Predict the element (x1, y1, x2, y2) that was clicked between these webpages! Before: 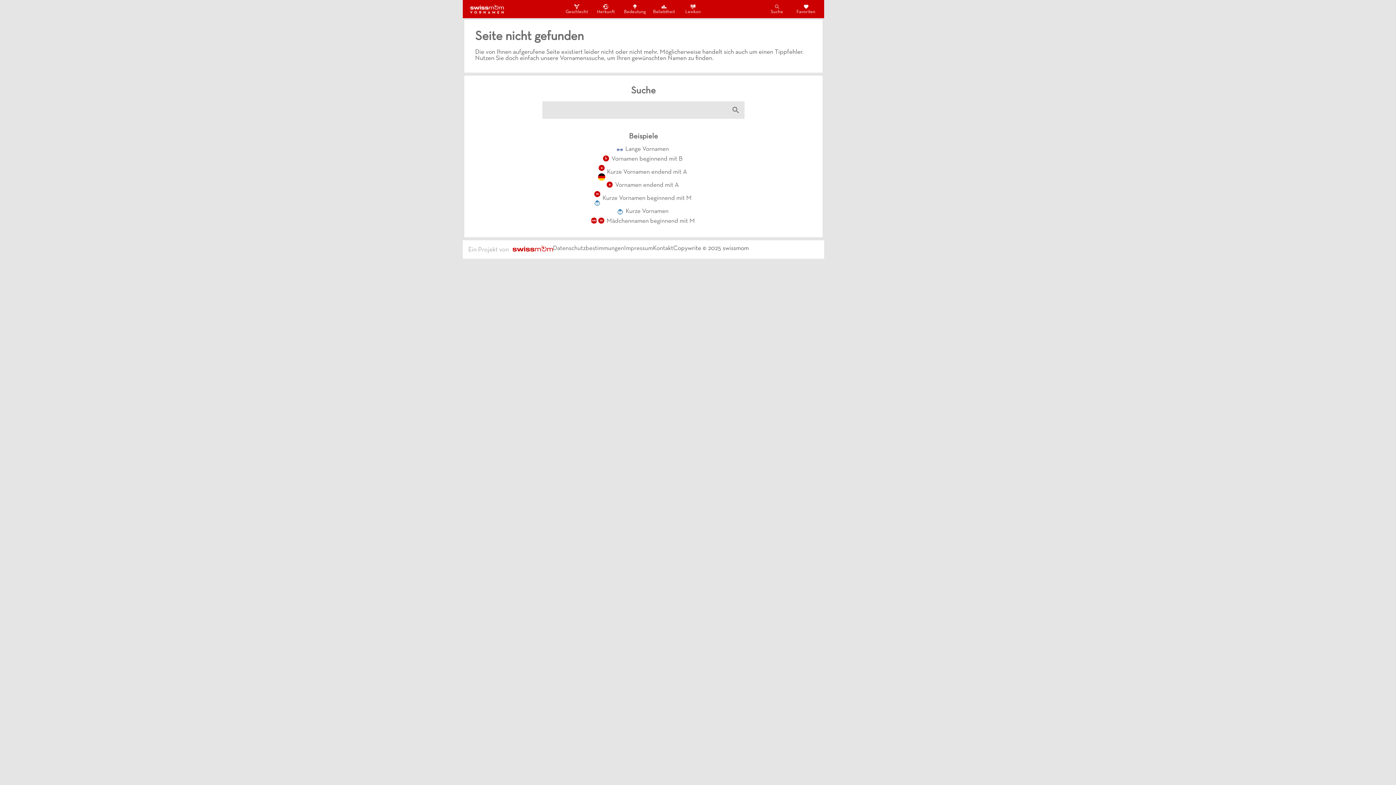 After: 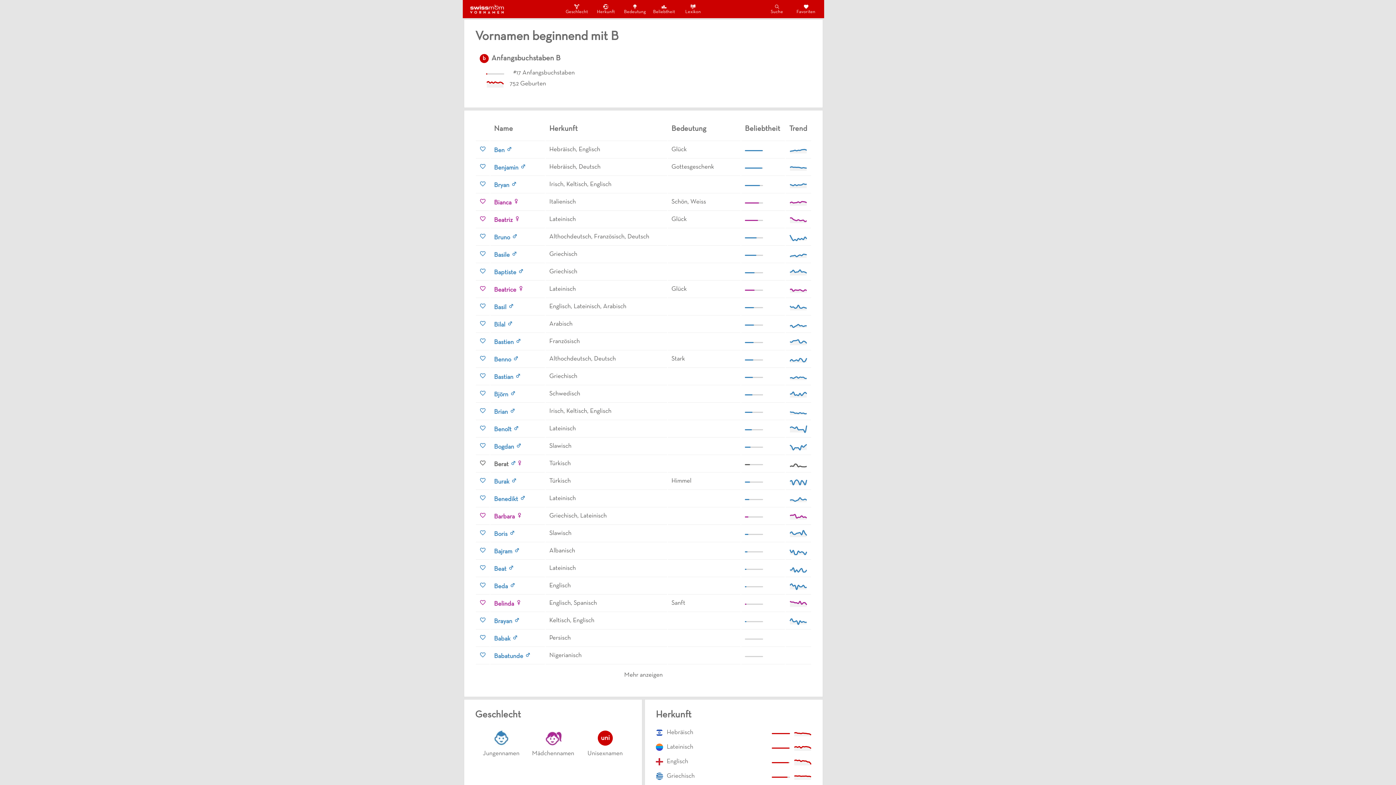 Action: label: b
Vornamen beginnend mit B bbox: (602, 154, 684, 164)